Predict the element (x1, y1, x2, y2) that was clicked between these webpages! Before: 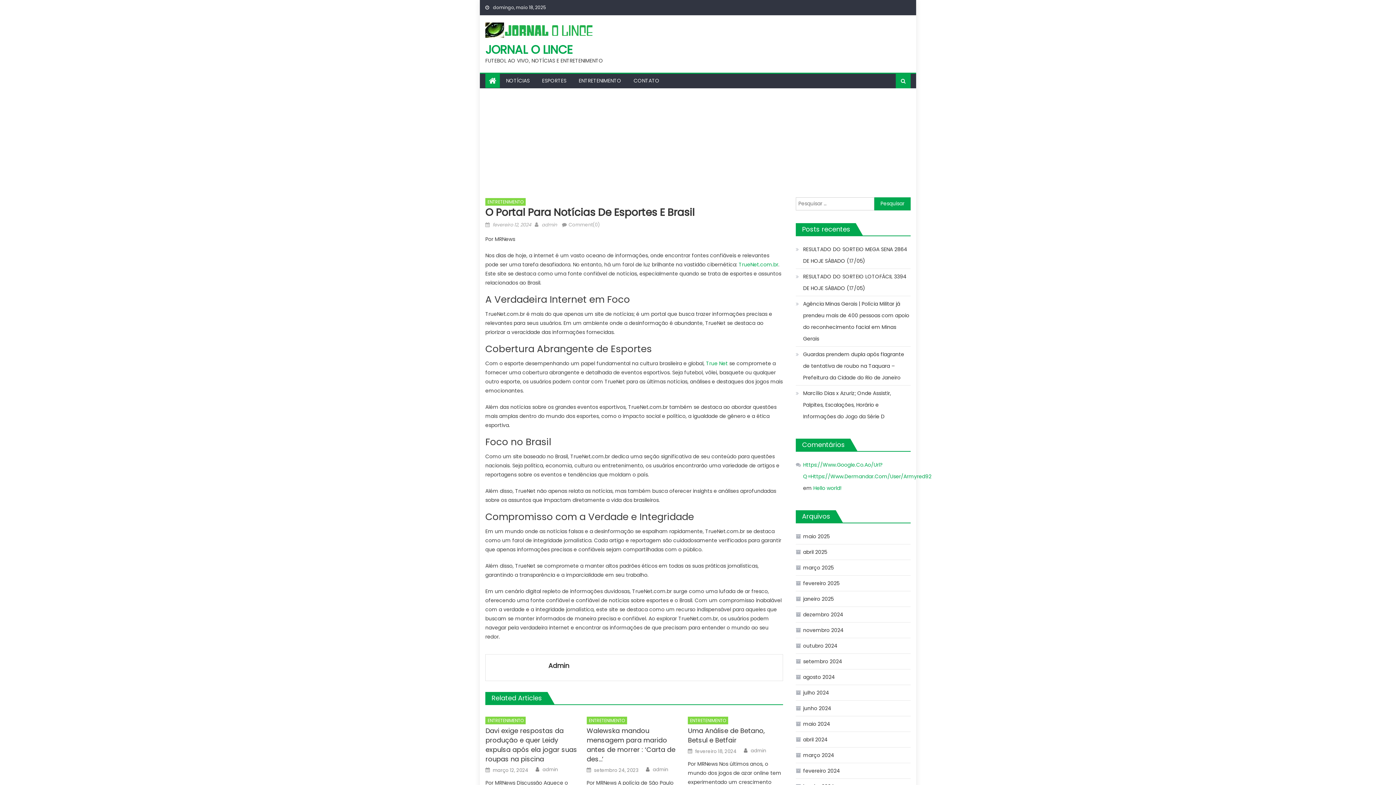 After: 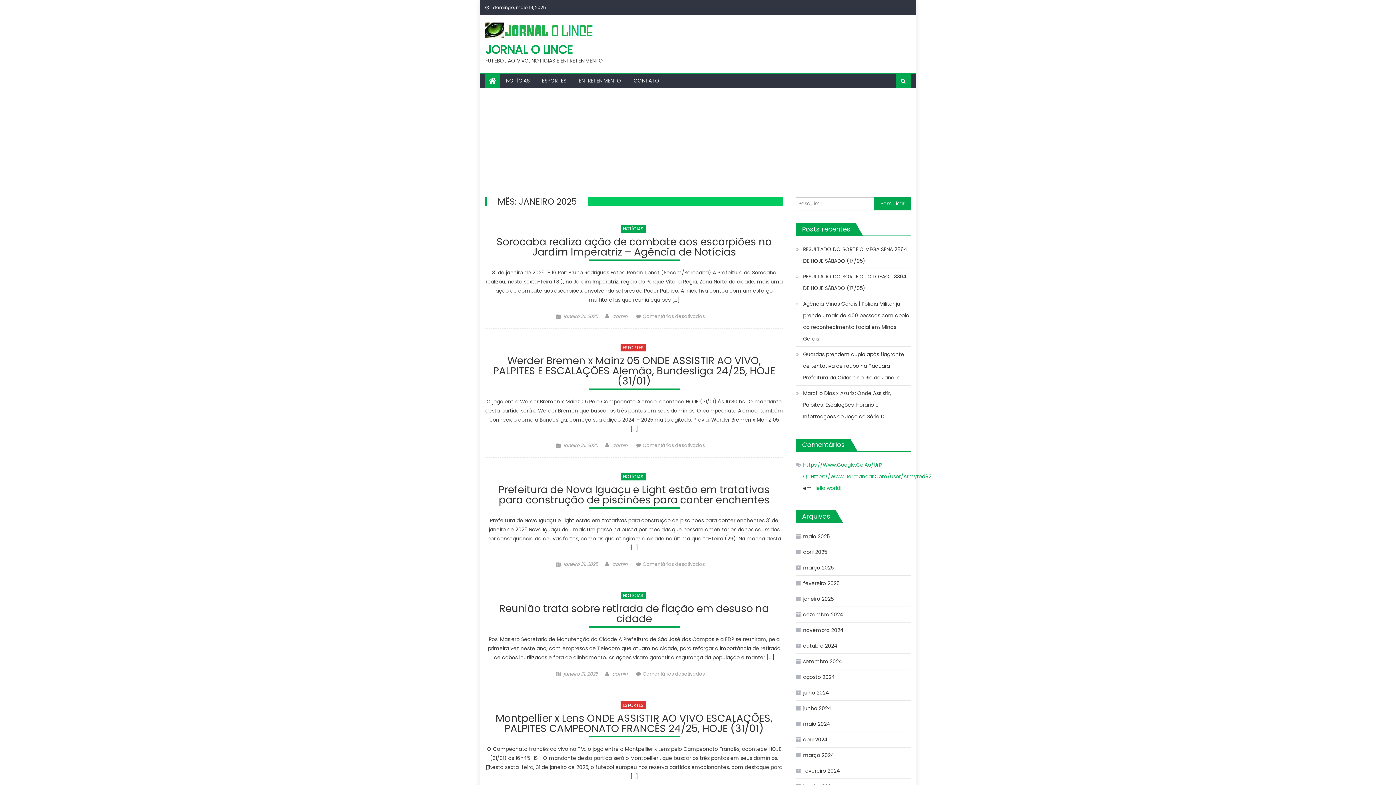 Action: bbox: (796, 593, 833, 604) label: janeiro 2025